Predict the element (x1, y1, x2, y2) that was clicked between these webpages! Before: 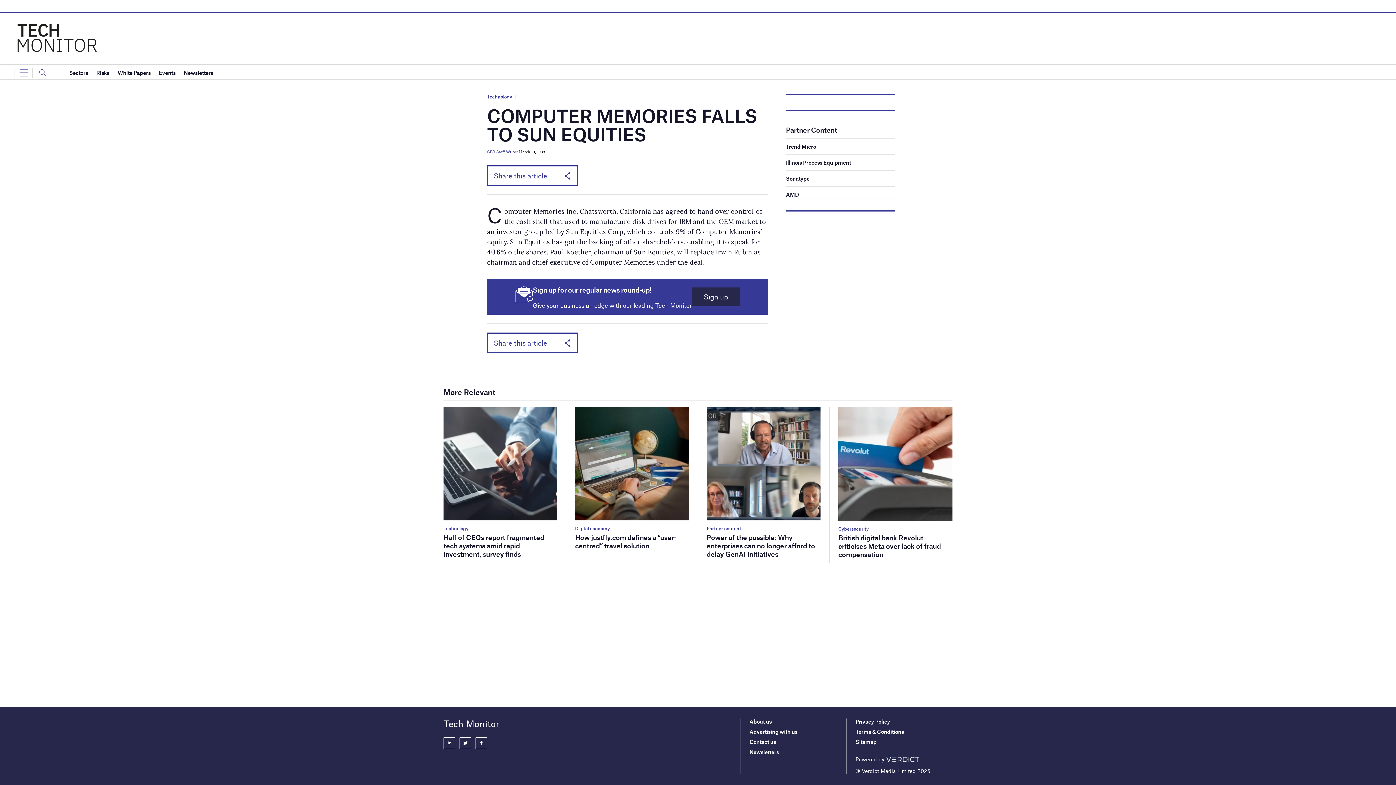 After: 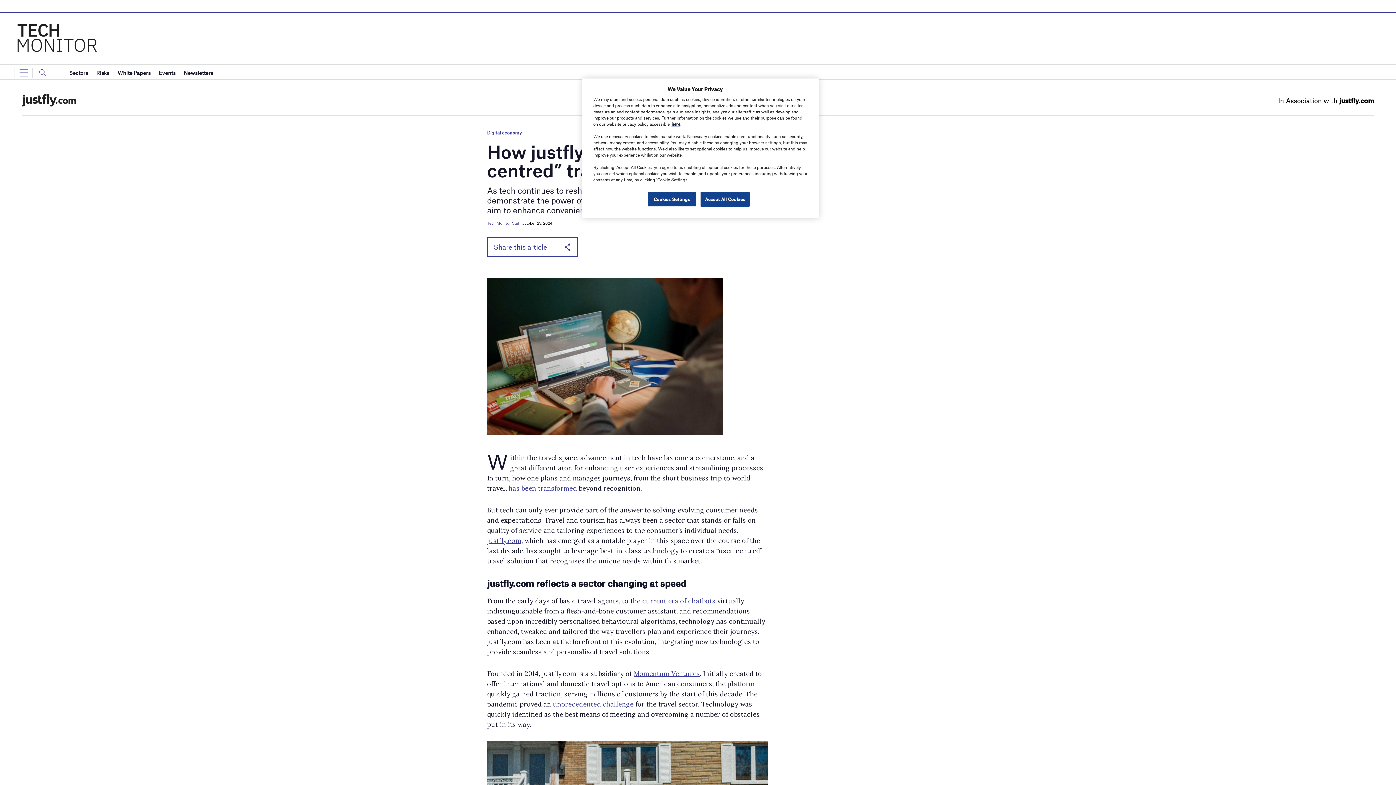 Action: bbox: (575, 460, 689, 465)